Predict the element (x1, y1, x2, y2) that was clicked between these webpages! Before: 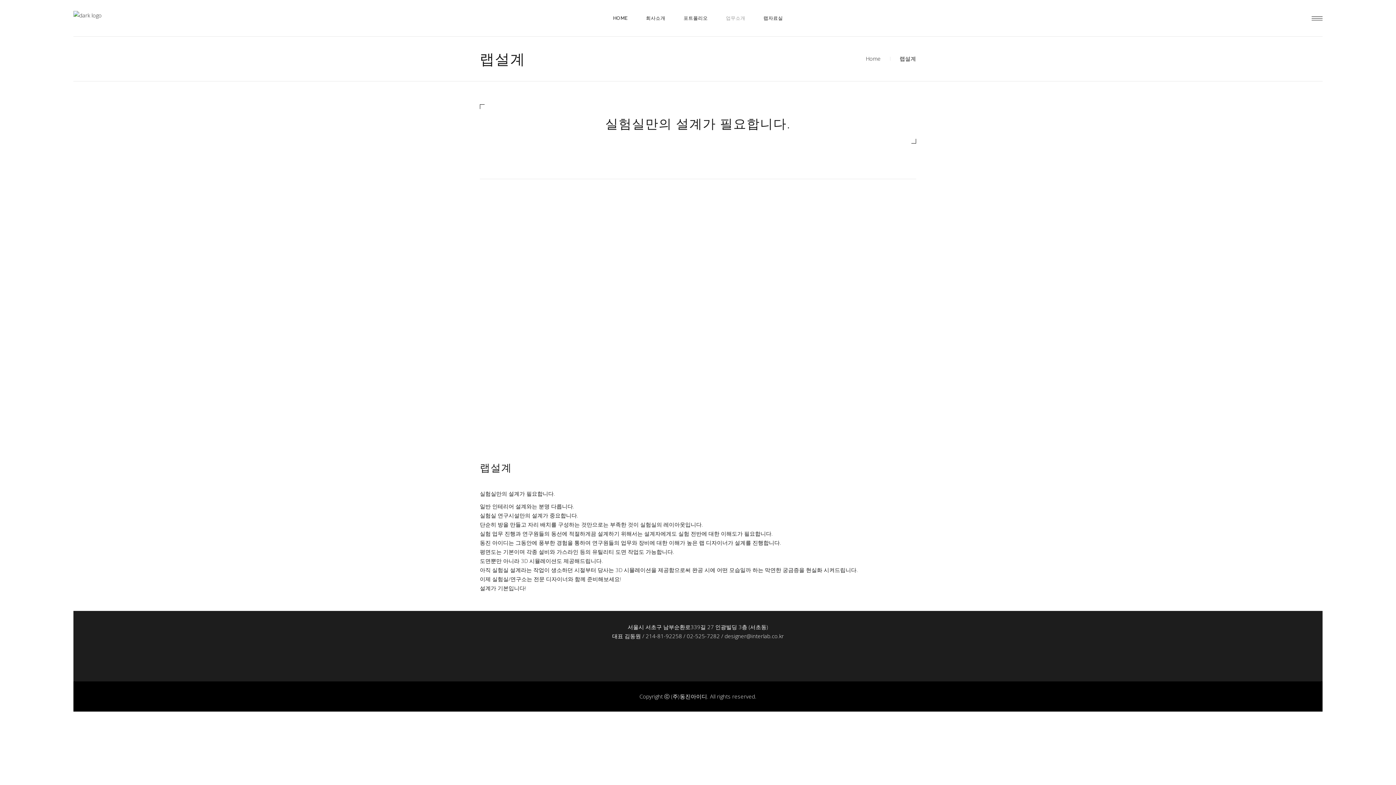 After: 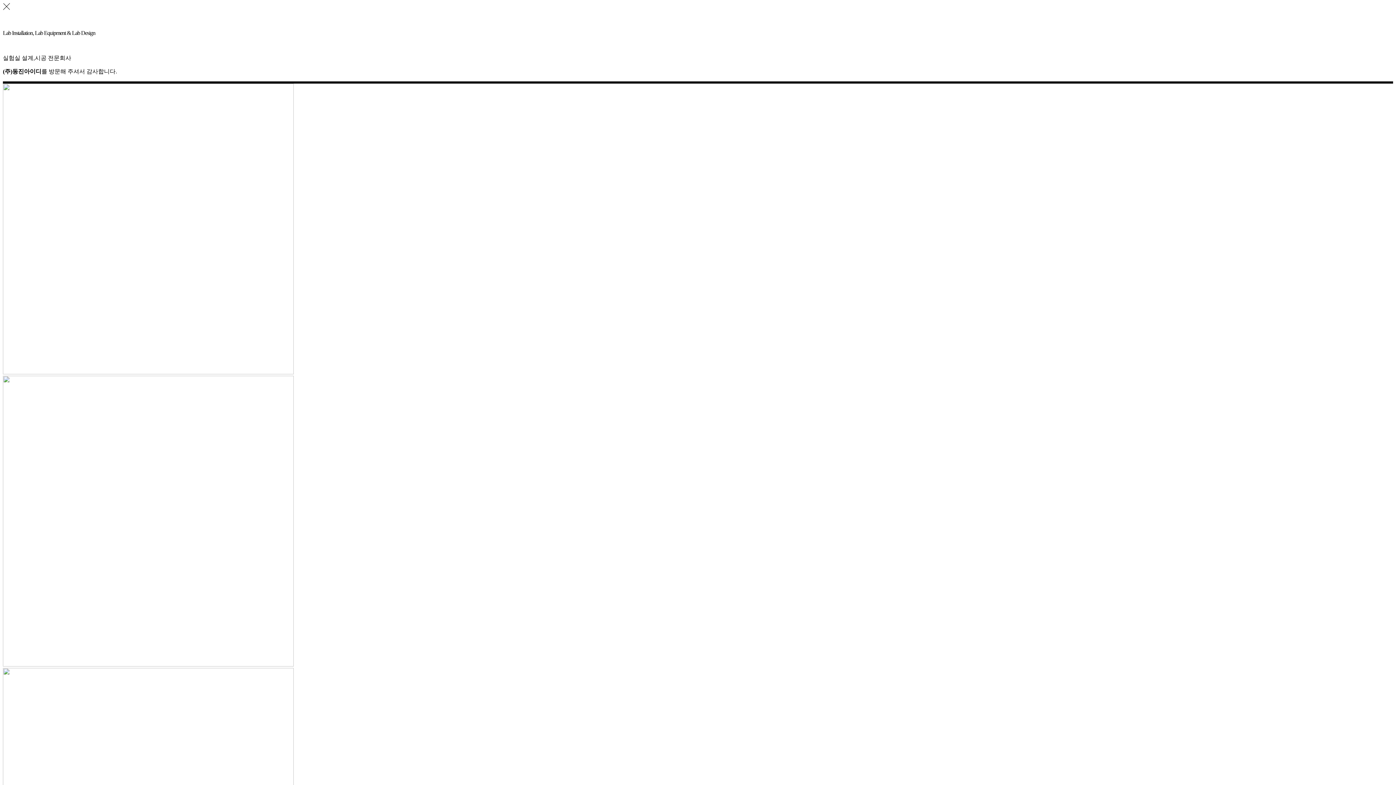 Action: bbox: (73, 10, 118, 25)